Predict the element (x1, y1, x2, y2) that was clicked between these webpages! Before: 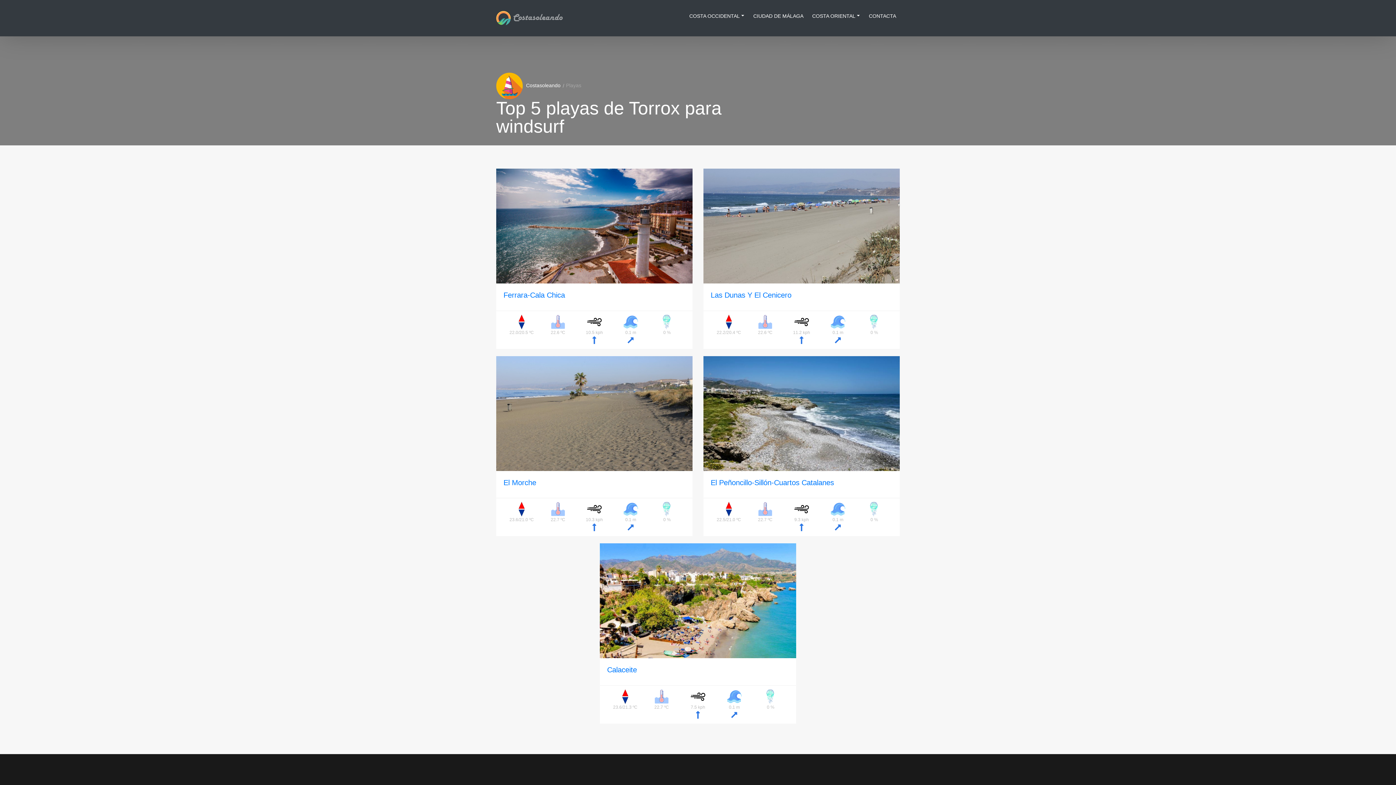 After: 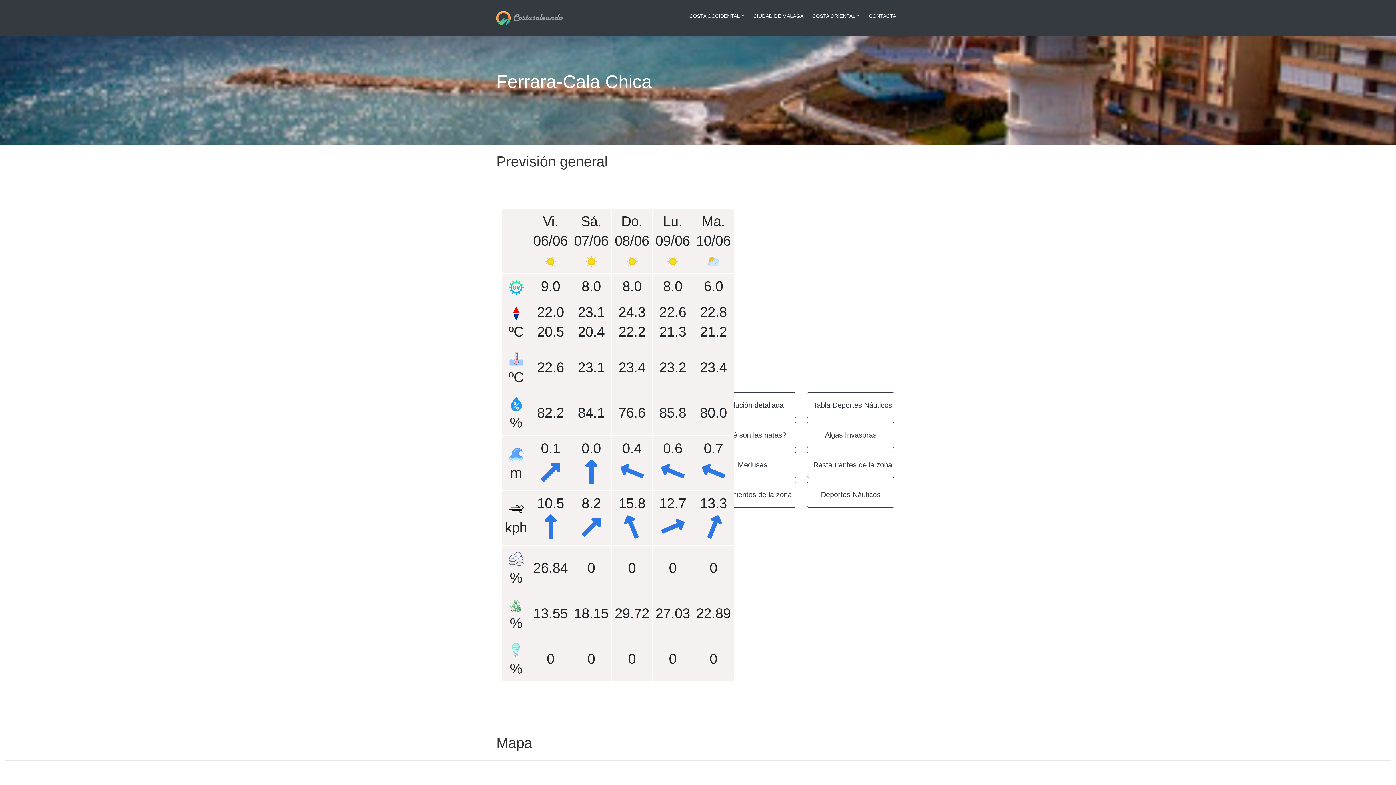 Action: bbox: (496, 168, 692, 283)